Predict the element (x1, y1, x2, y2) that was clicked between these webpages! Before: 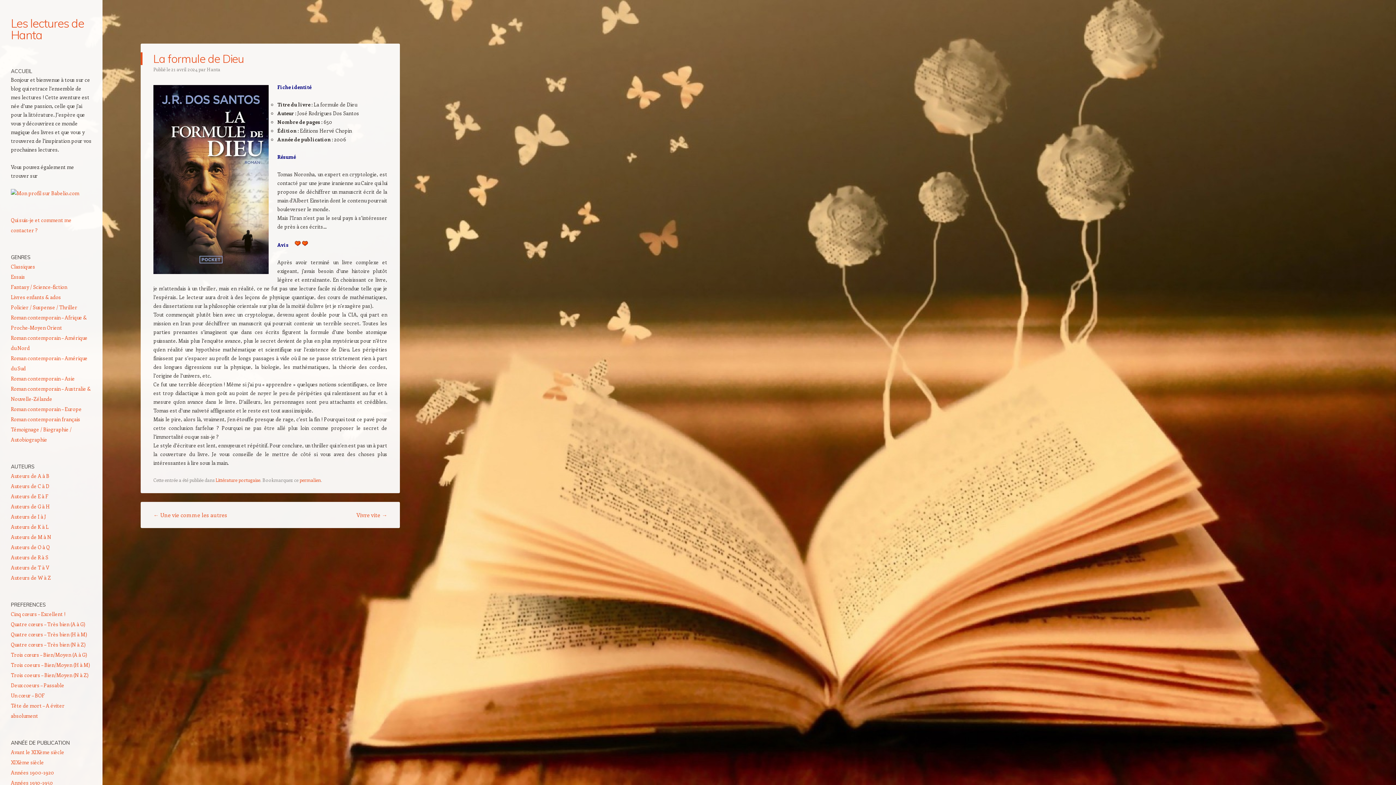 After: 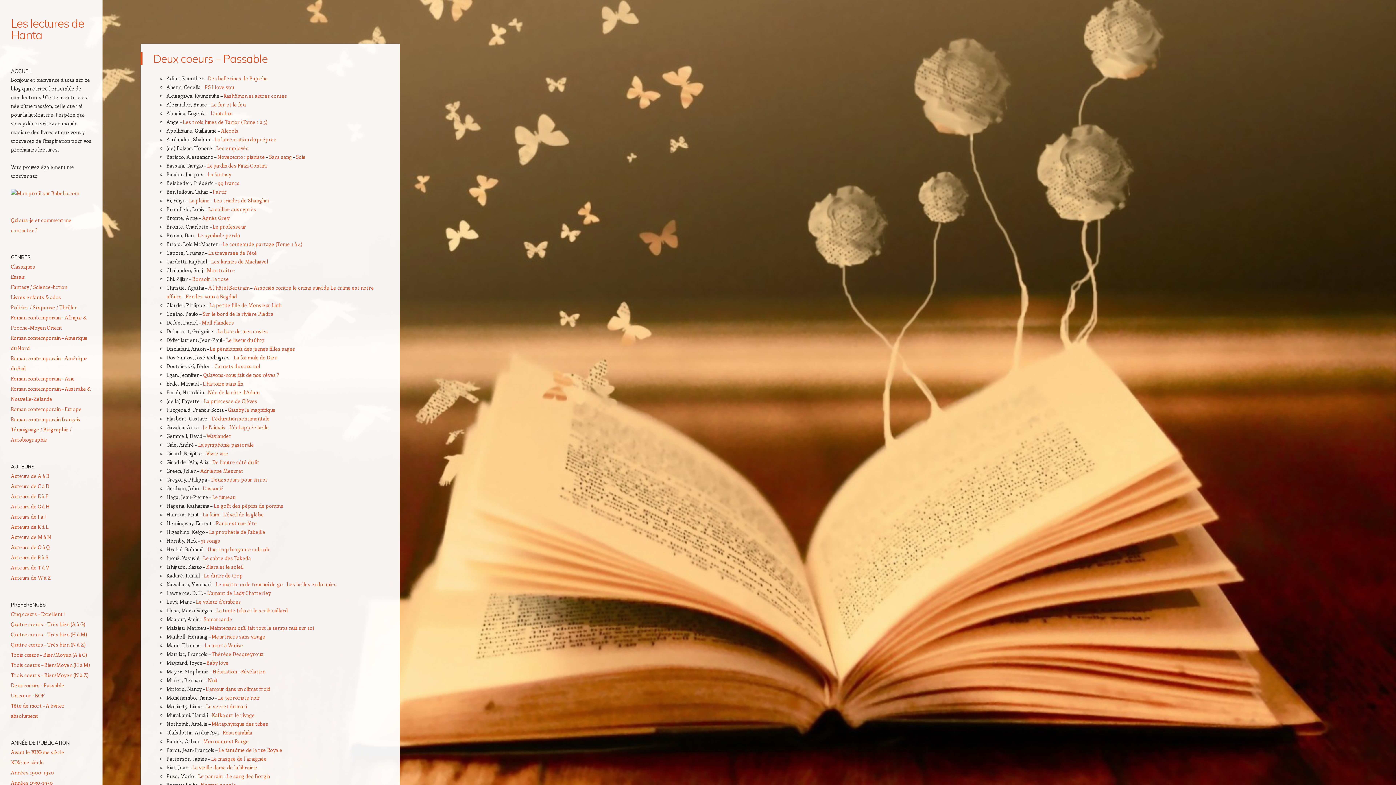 Action: bbox: (10, 682, 64, 689) label: Deux coeurs – Passable